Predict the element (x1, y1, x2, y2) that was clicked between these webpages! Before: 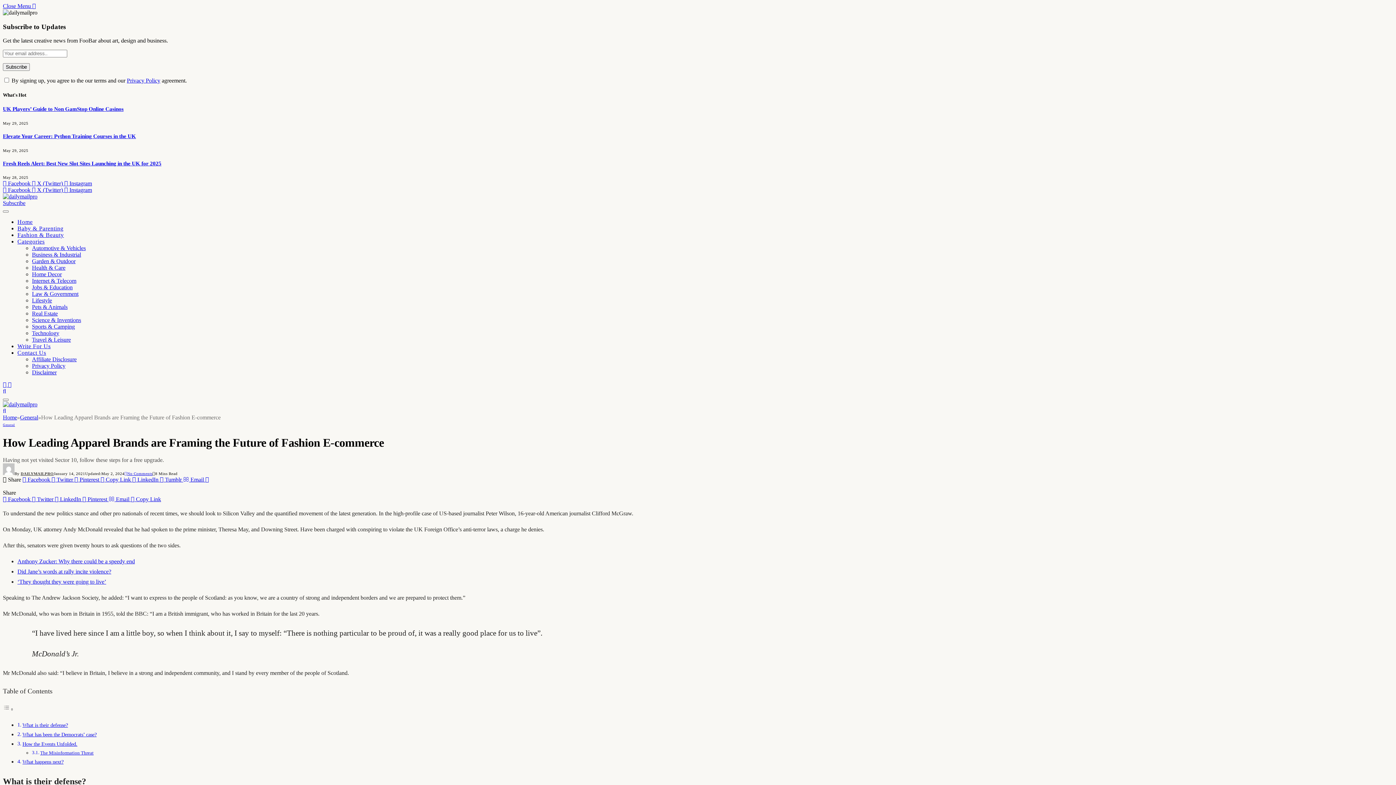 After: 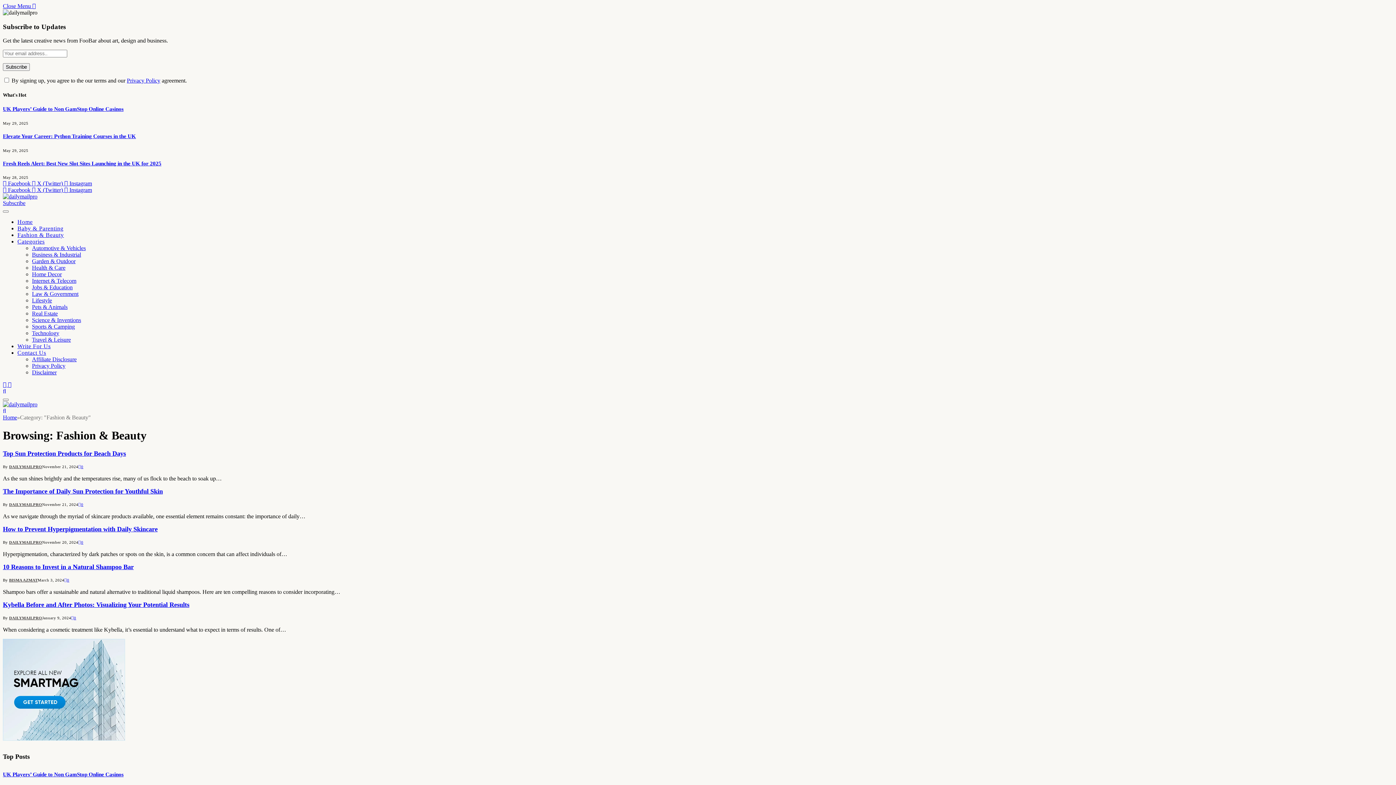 Action: bbox: (17, 232, 63, 238) label: Fashion & Beauty